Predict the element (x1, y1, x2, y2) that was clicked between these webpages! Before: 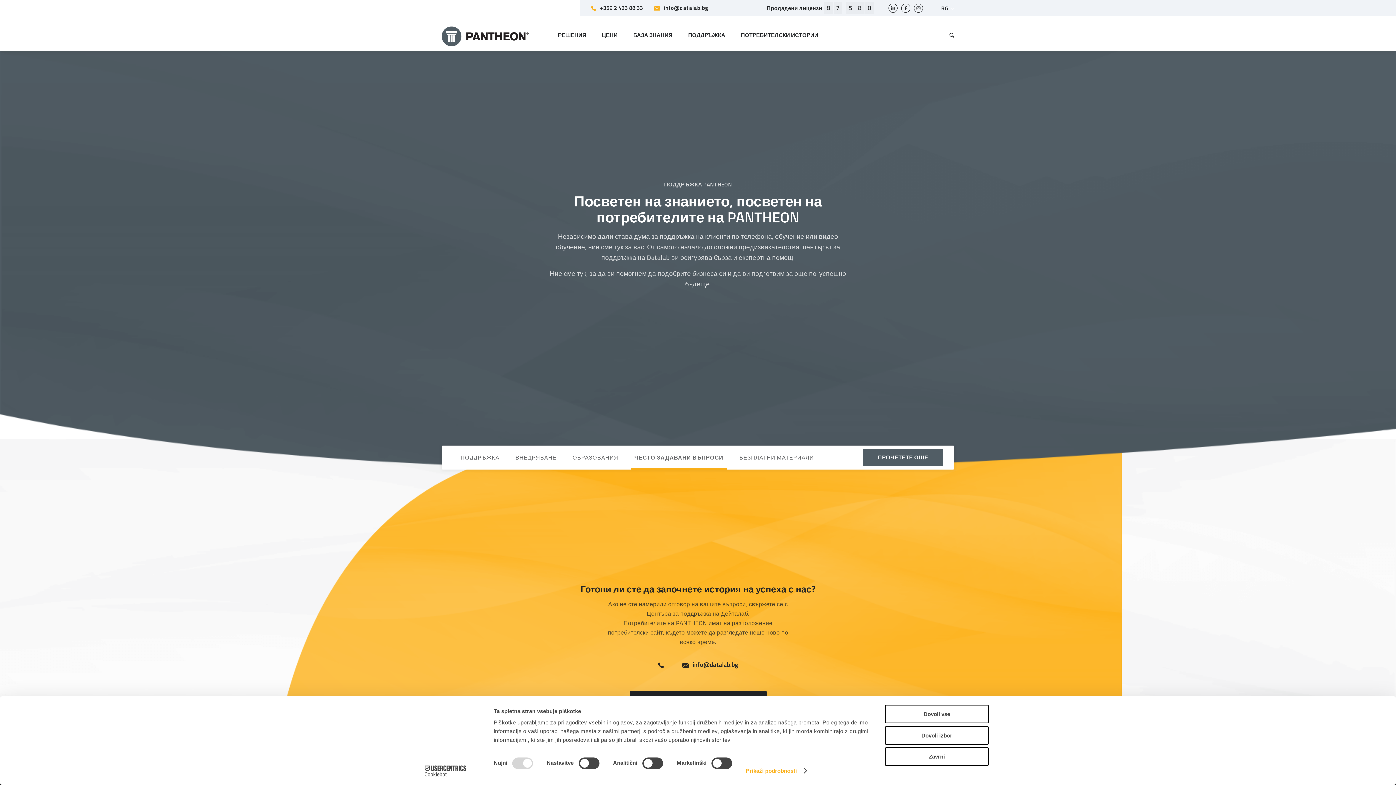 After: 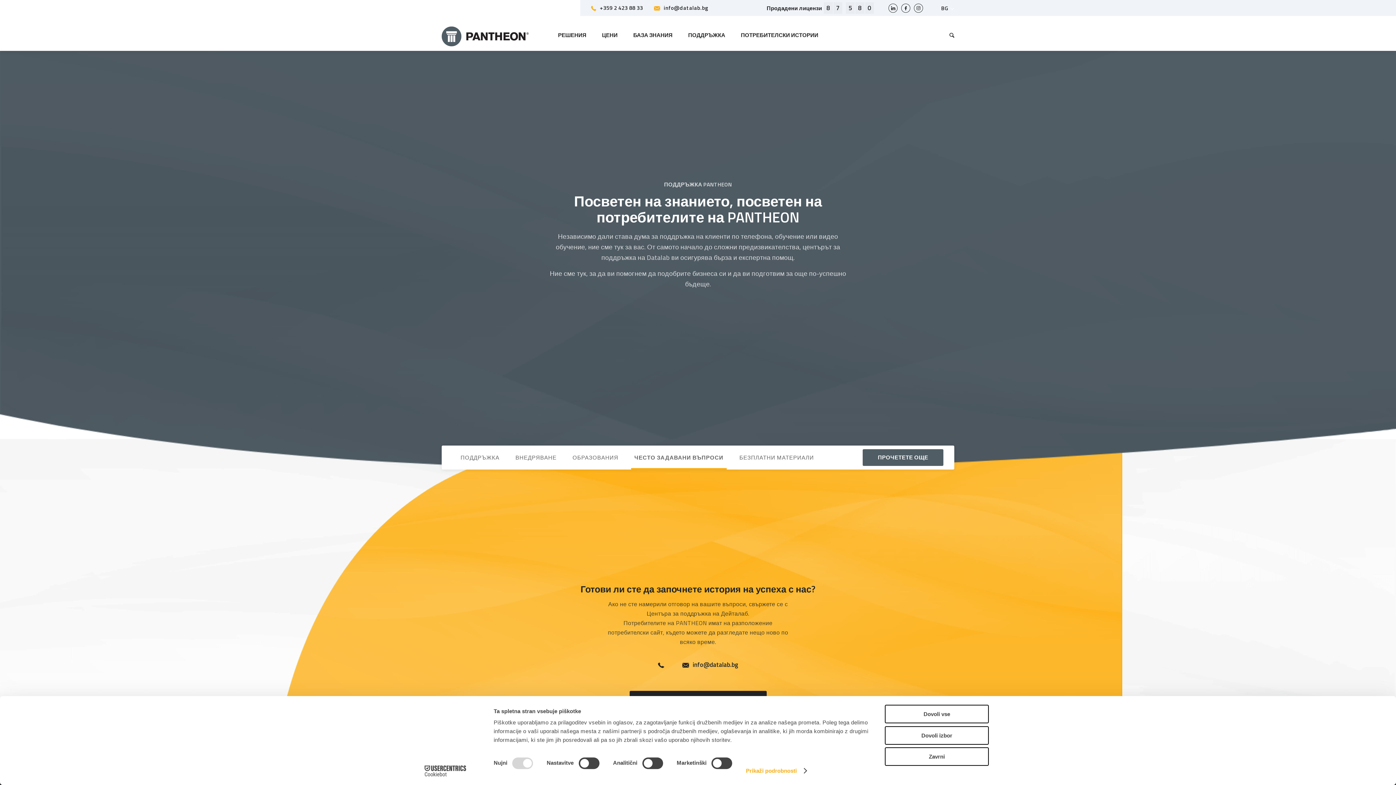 Action: label: Cookiebot - opens in a new window bbox: (413, 765, 477, 776)